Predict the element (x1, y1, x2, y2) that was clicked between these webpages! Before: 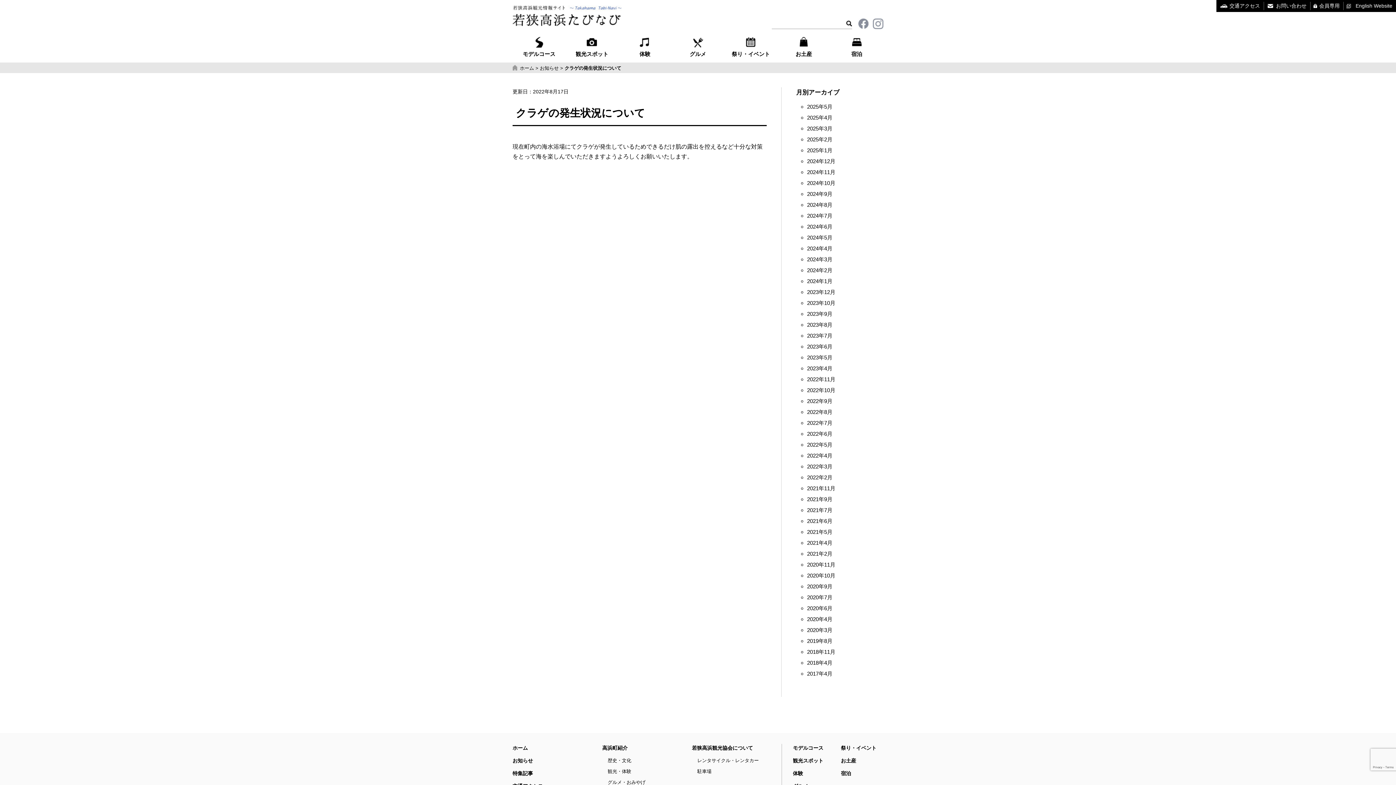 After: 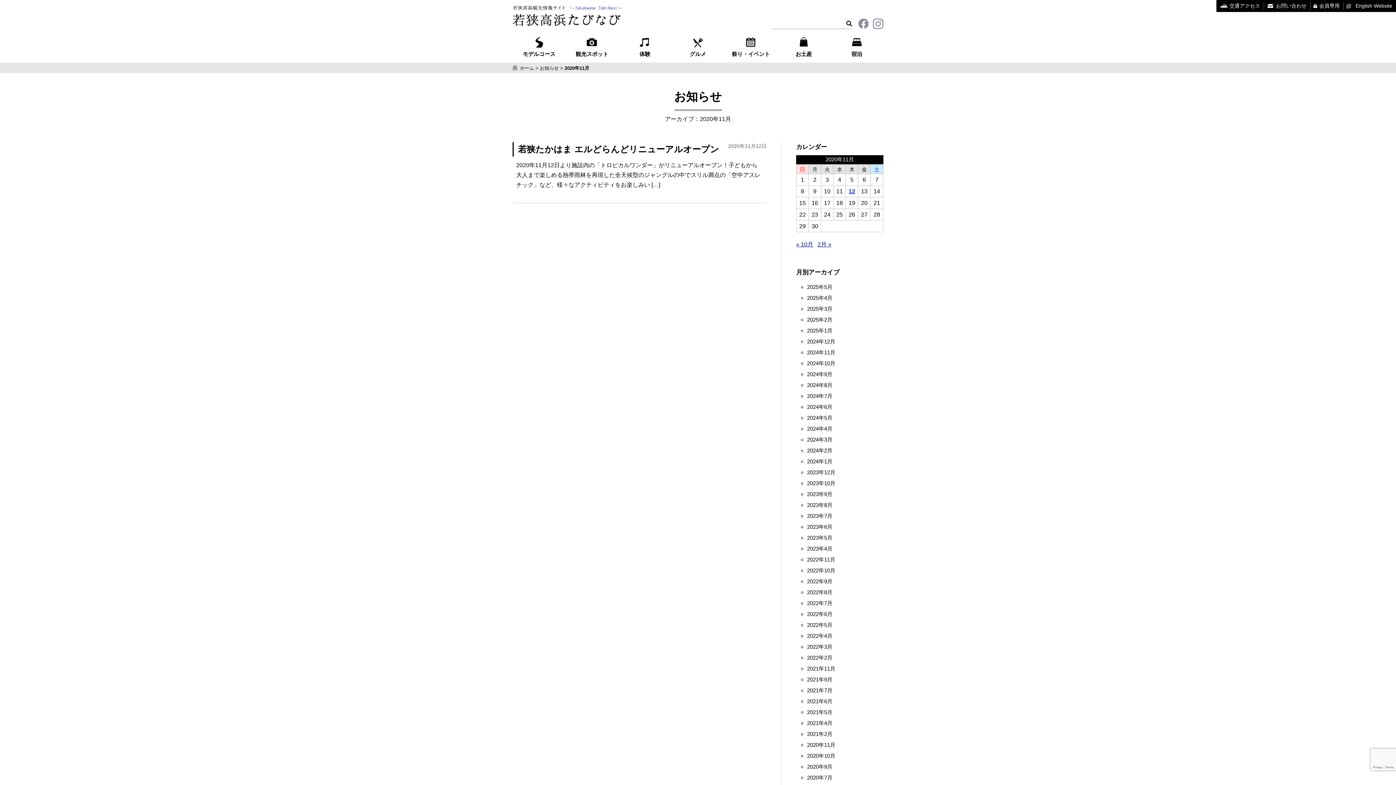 Action: label: 2020年11月 bbox: (807, 562, 835, 568)